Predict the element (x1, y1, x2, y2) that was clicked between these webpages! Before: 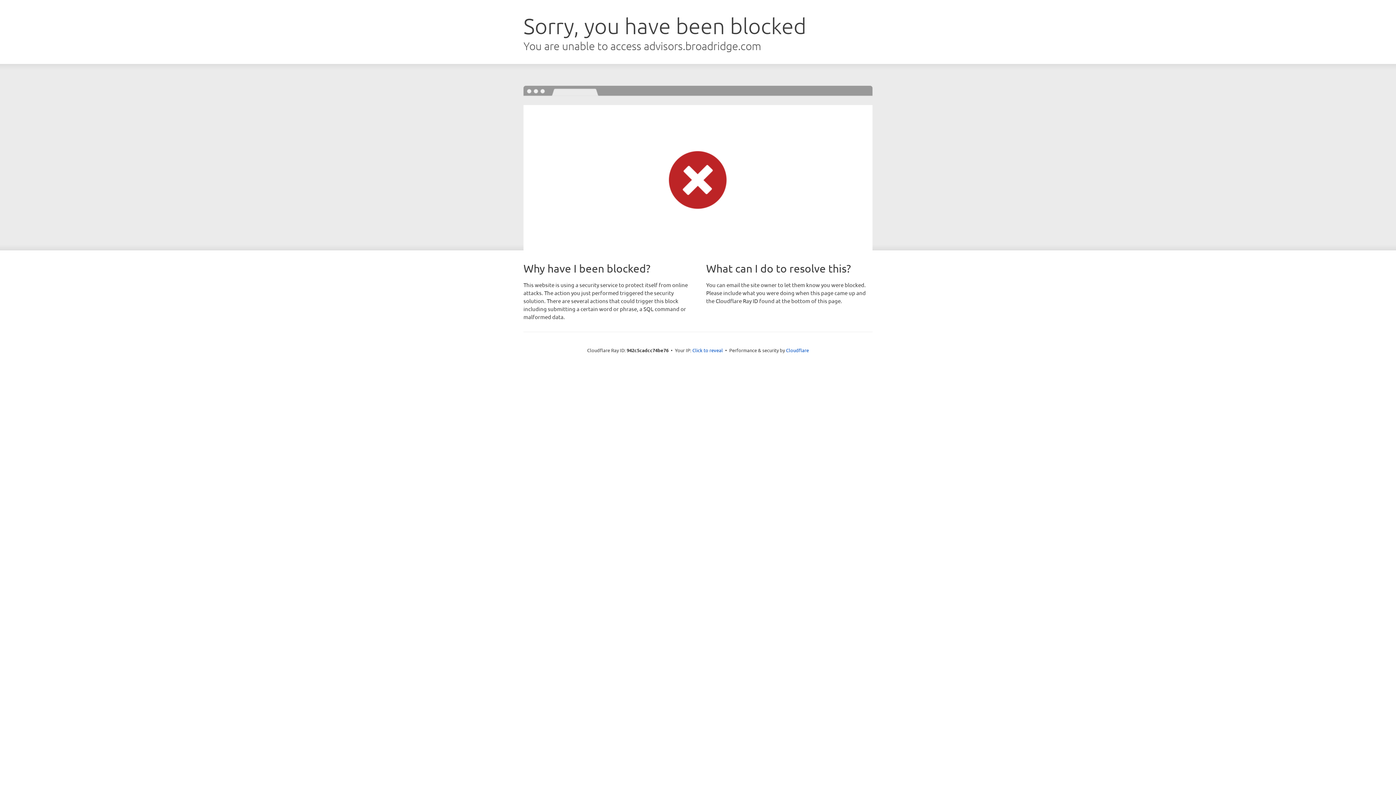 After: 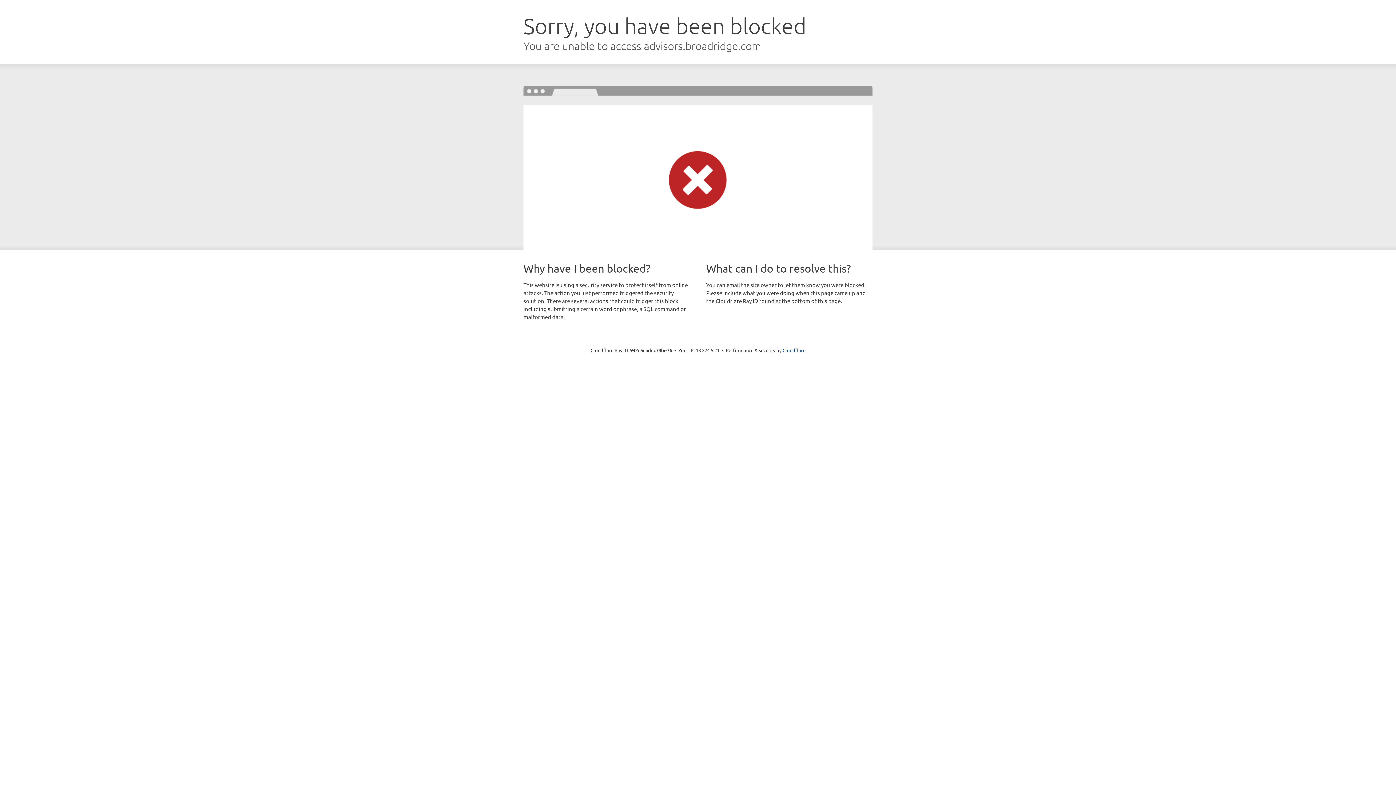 Action: label: Click to reveal bbox: (692, 346, 723, 353)